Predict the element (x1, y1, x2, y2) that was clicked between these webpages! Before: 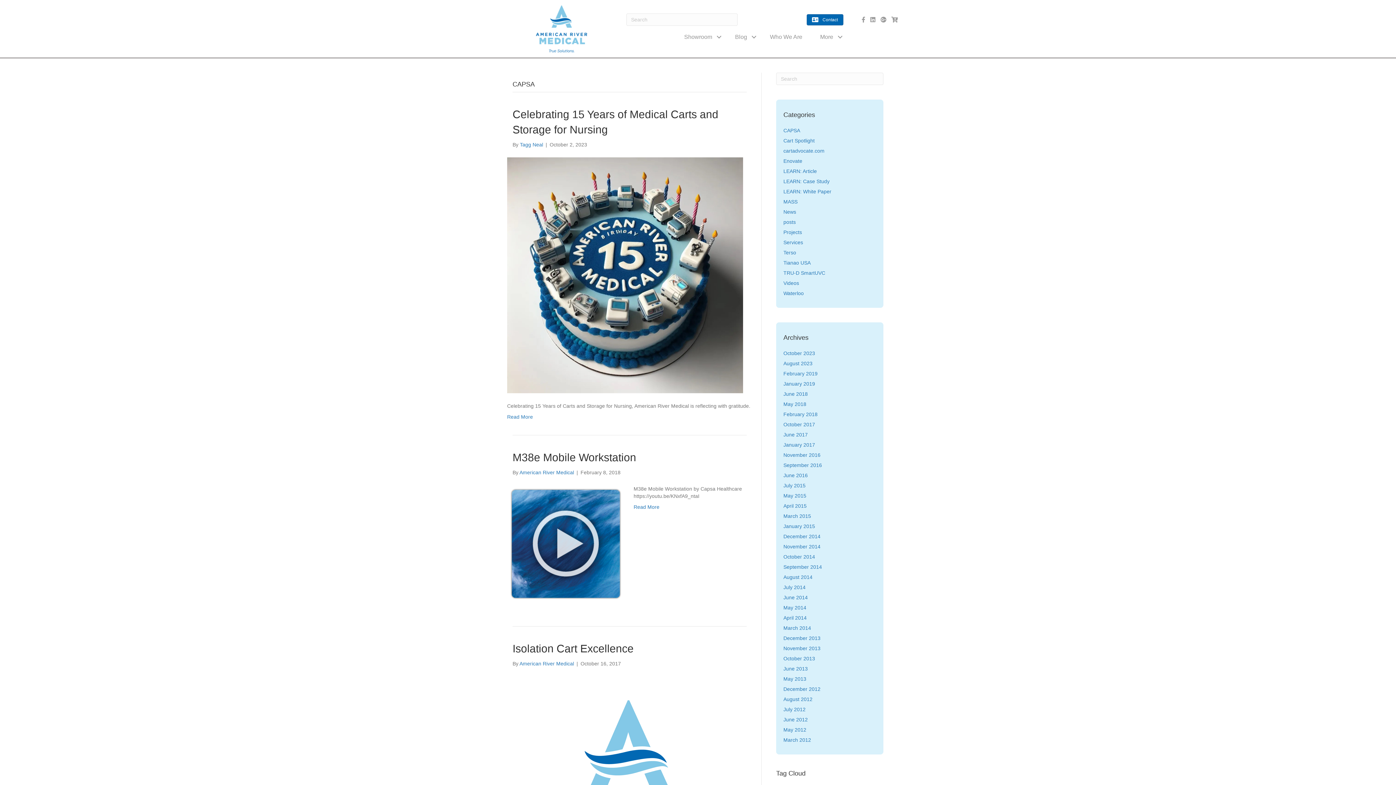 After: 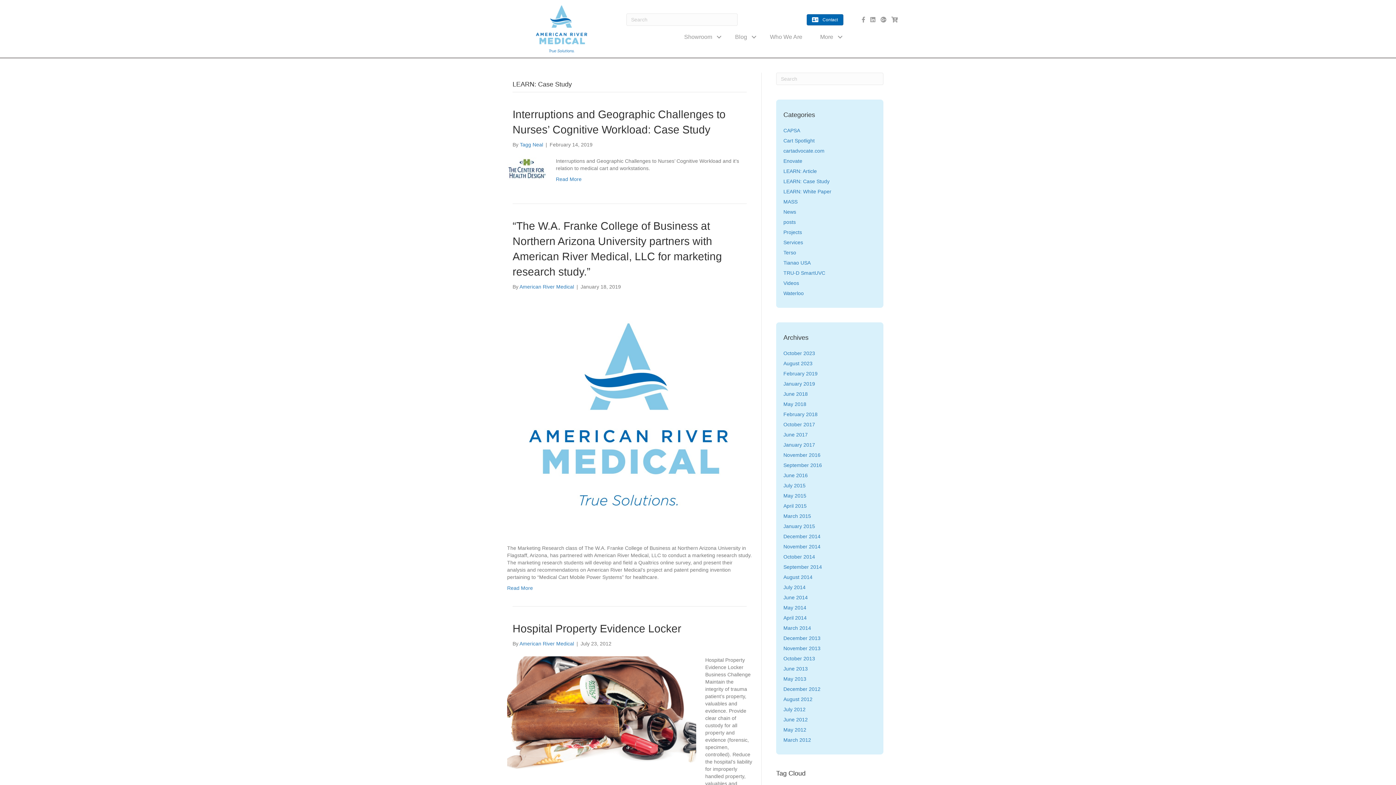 Action: bbox: (783, 178, 829, 184) label: LEARN: Case Study